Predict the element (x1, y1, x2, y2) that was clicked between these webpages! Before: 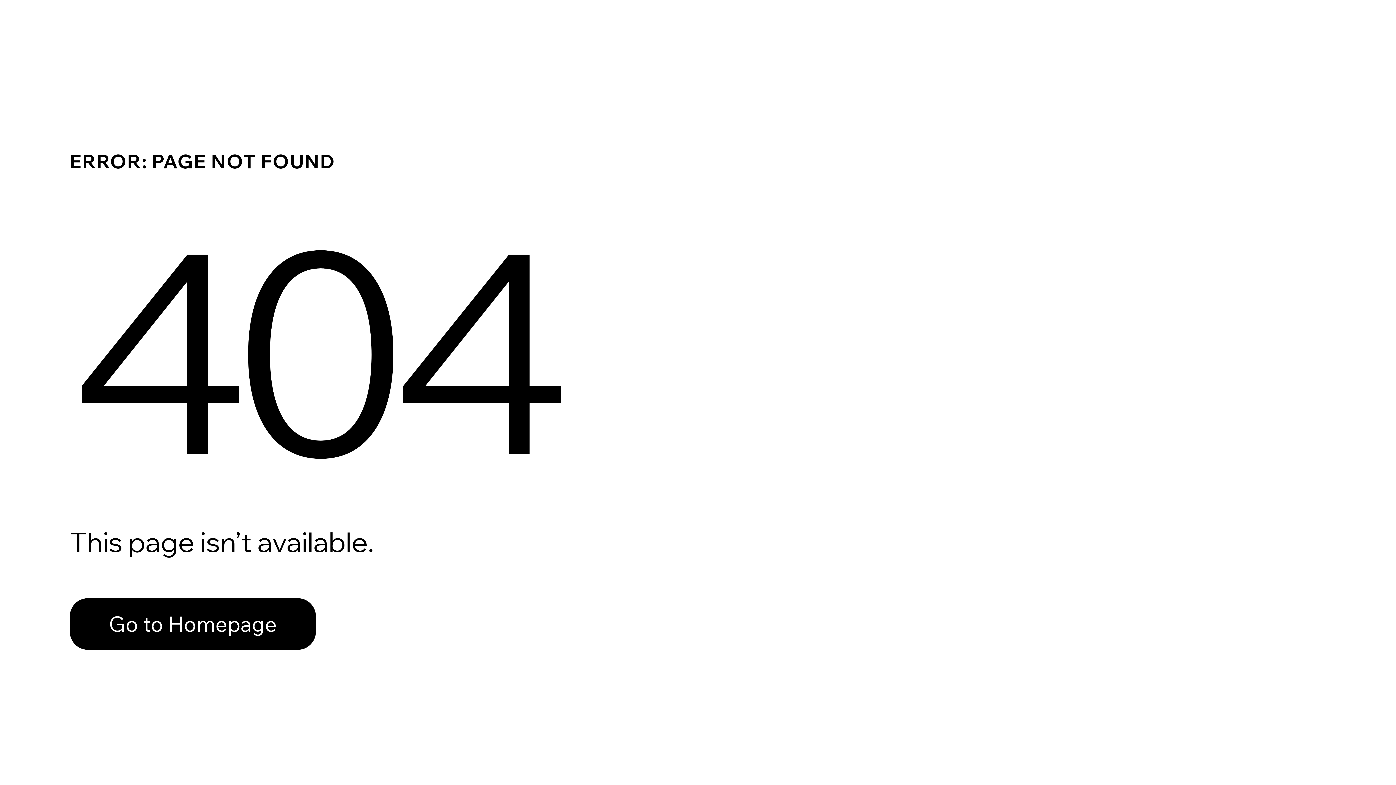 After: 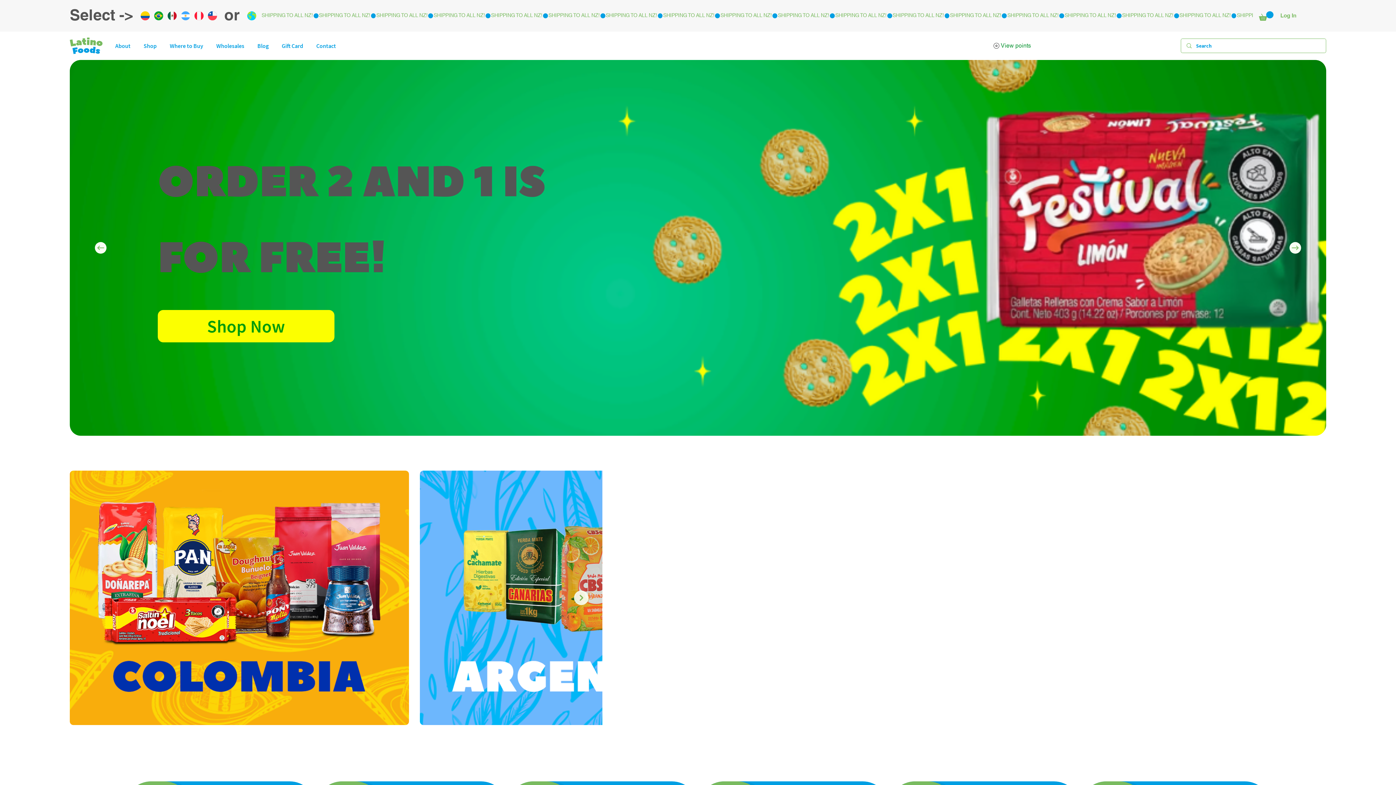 Action: label: Go to Homepage bbox: (69, 582, 768, 659)